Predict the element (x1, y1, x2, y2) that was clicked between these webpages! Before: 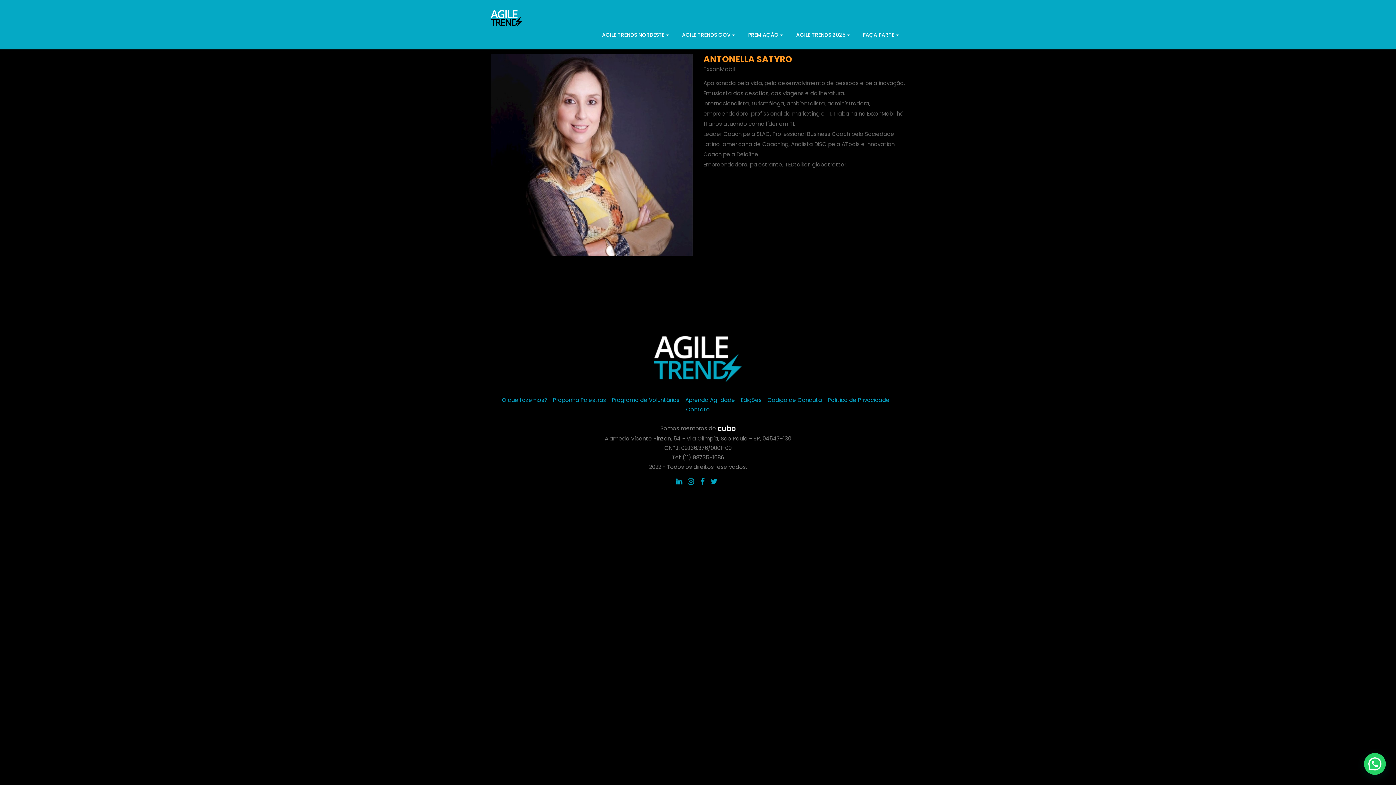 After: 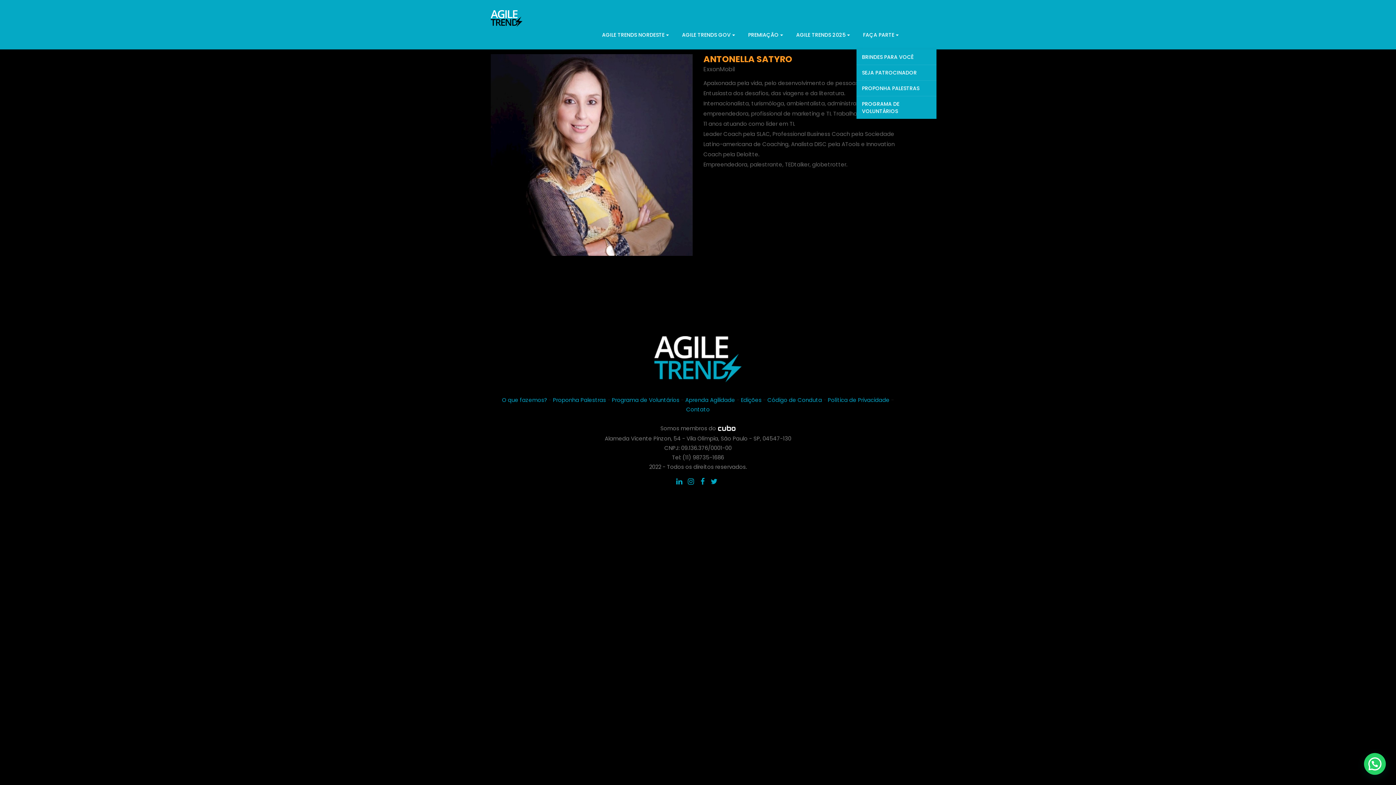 Action: bbox: (856, 20, 905, 49) label: FAÇA PARTE